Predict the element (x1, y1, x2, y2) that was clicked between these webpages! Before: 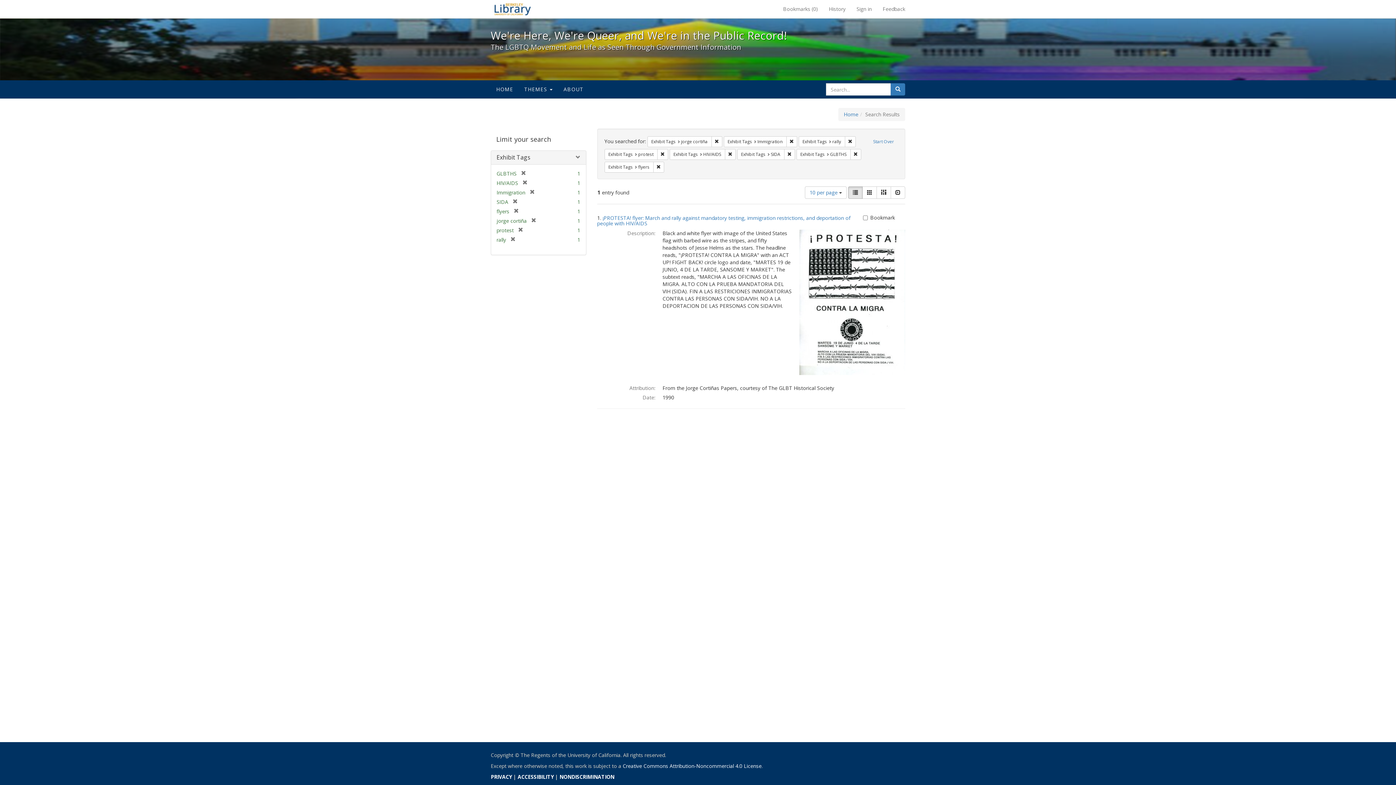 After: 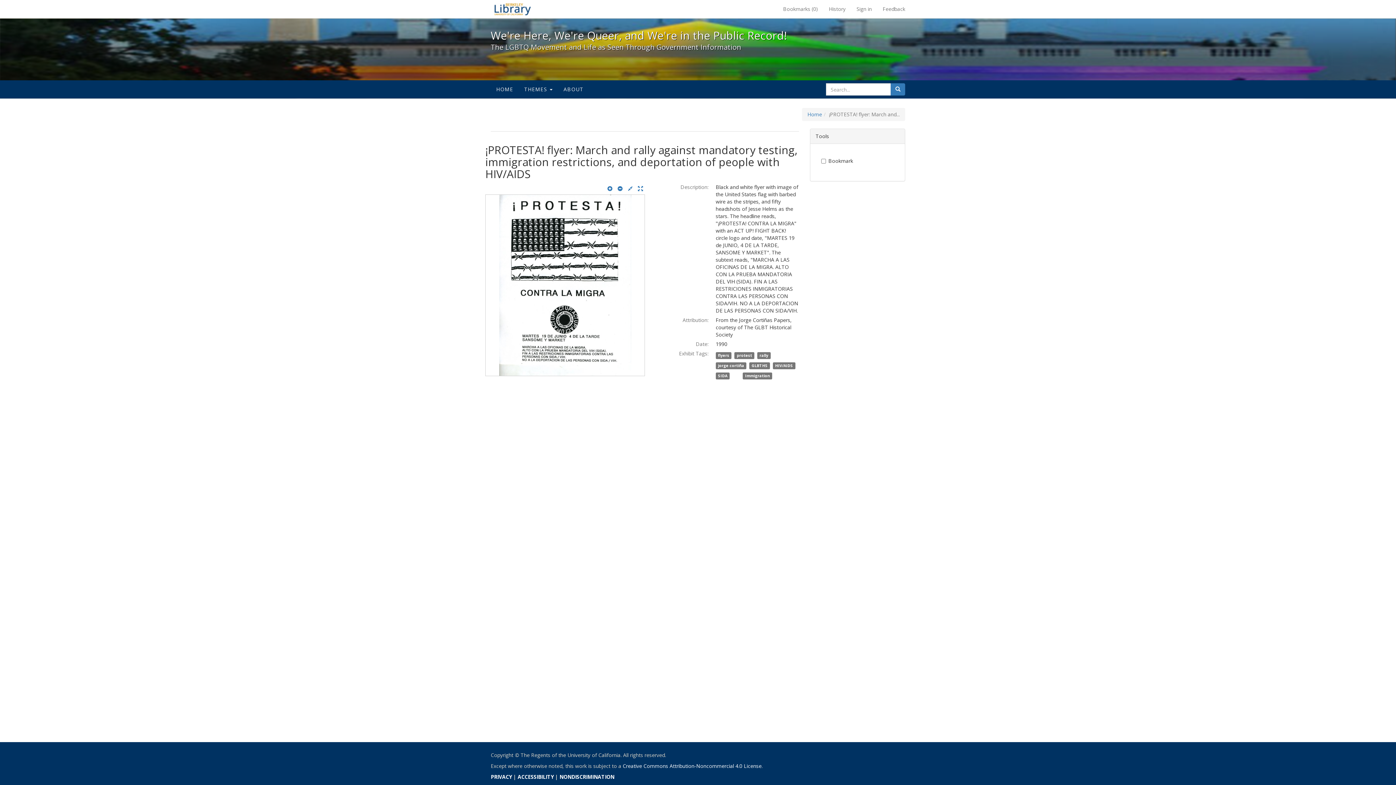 Action: bbox: (799, 298, 905, 305)